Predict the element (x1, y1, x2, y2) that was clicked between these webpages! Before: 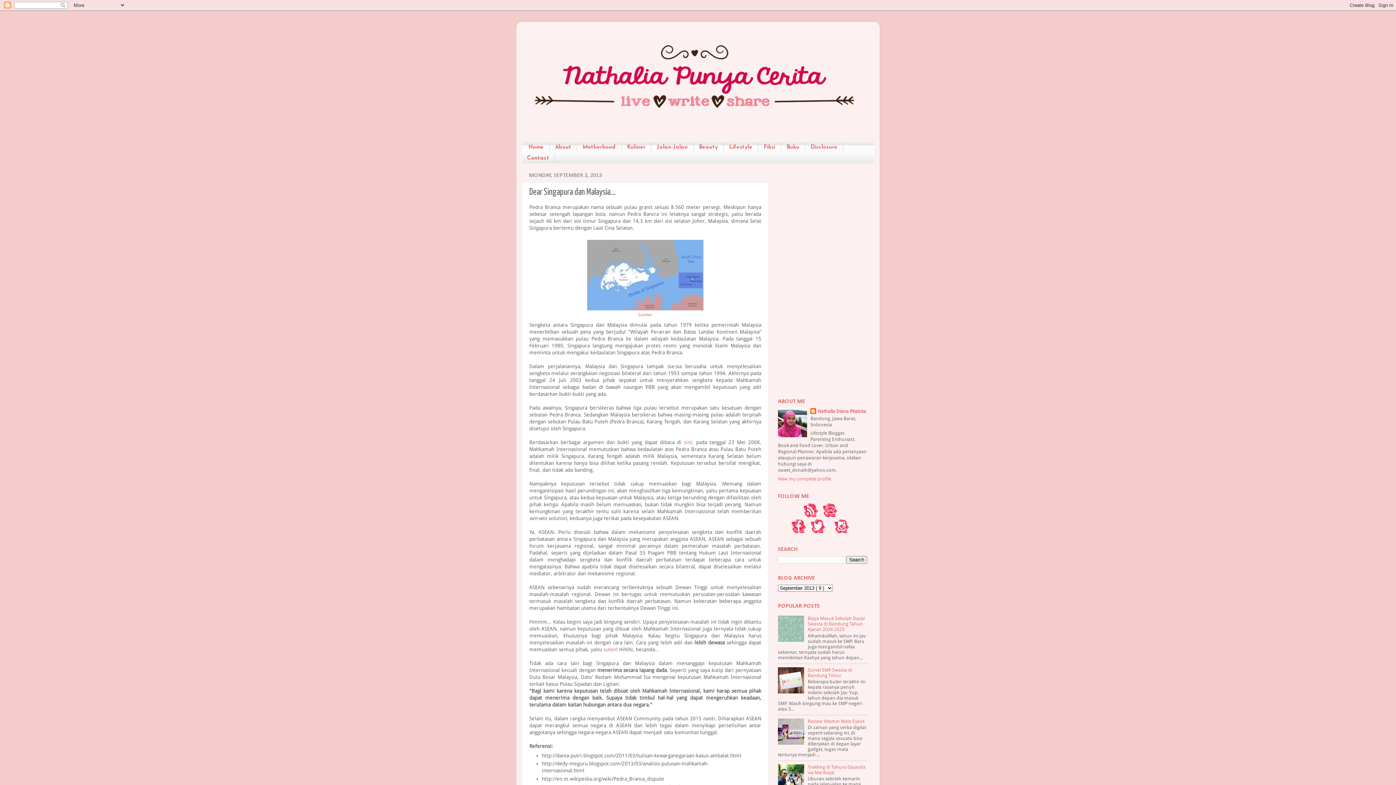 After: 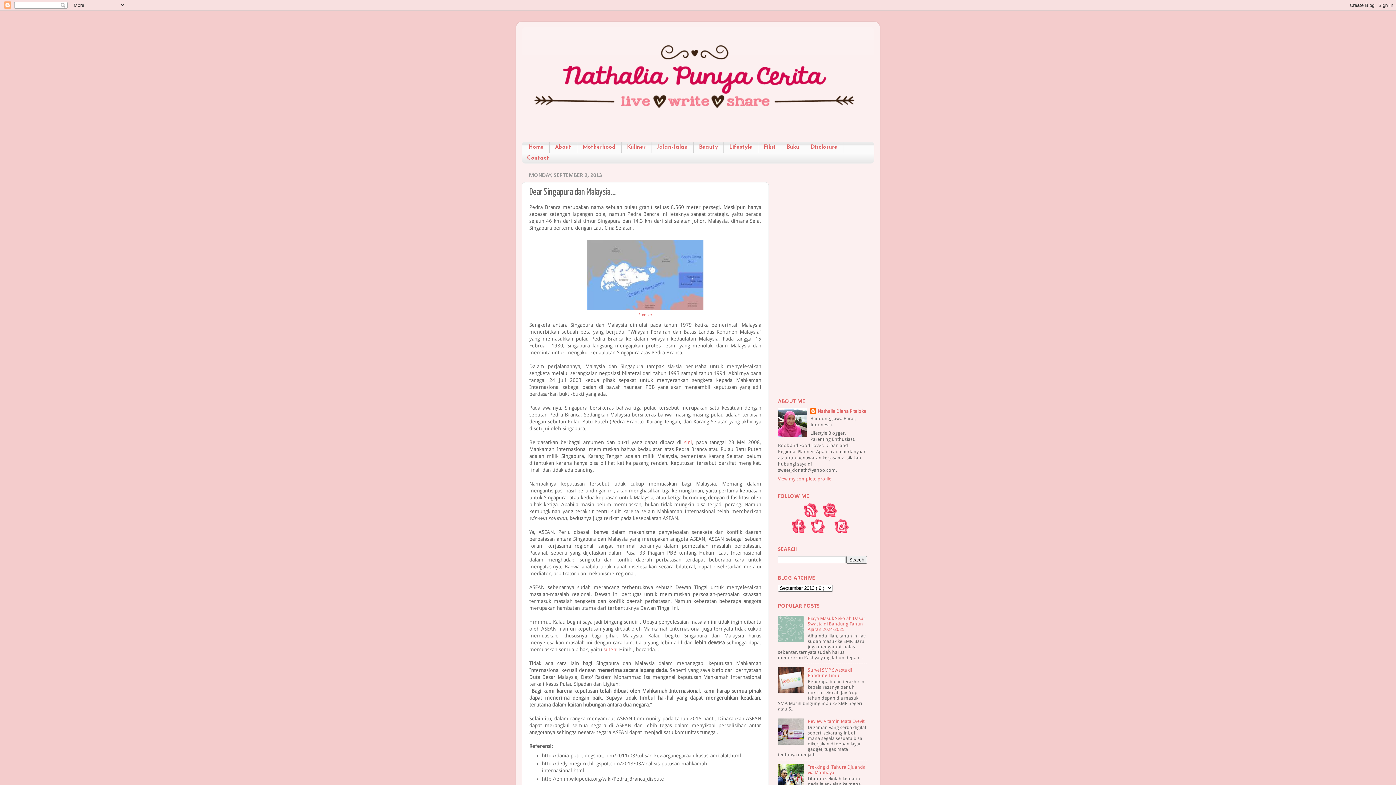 Action: bbox: (778, 689, 806, 694)